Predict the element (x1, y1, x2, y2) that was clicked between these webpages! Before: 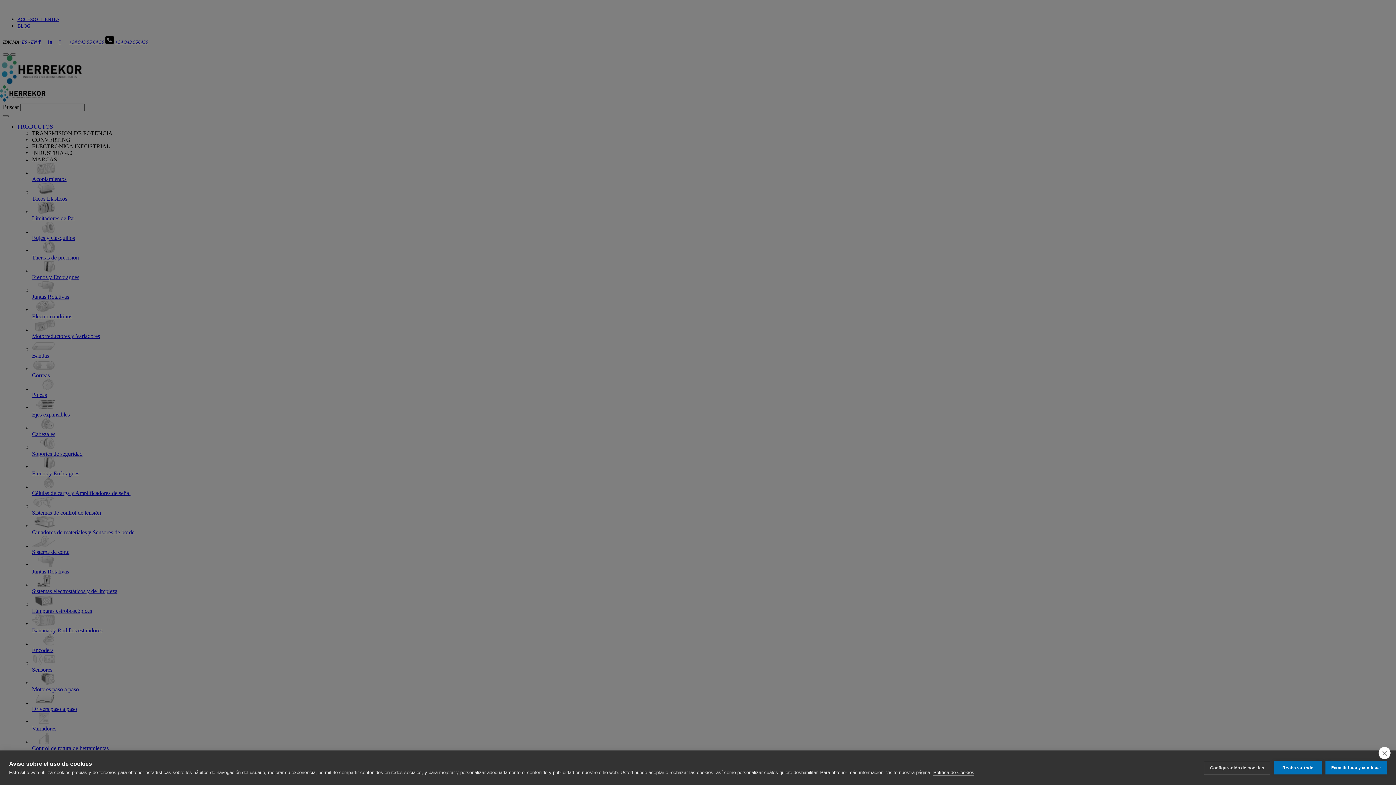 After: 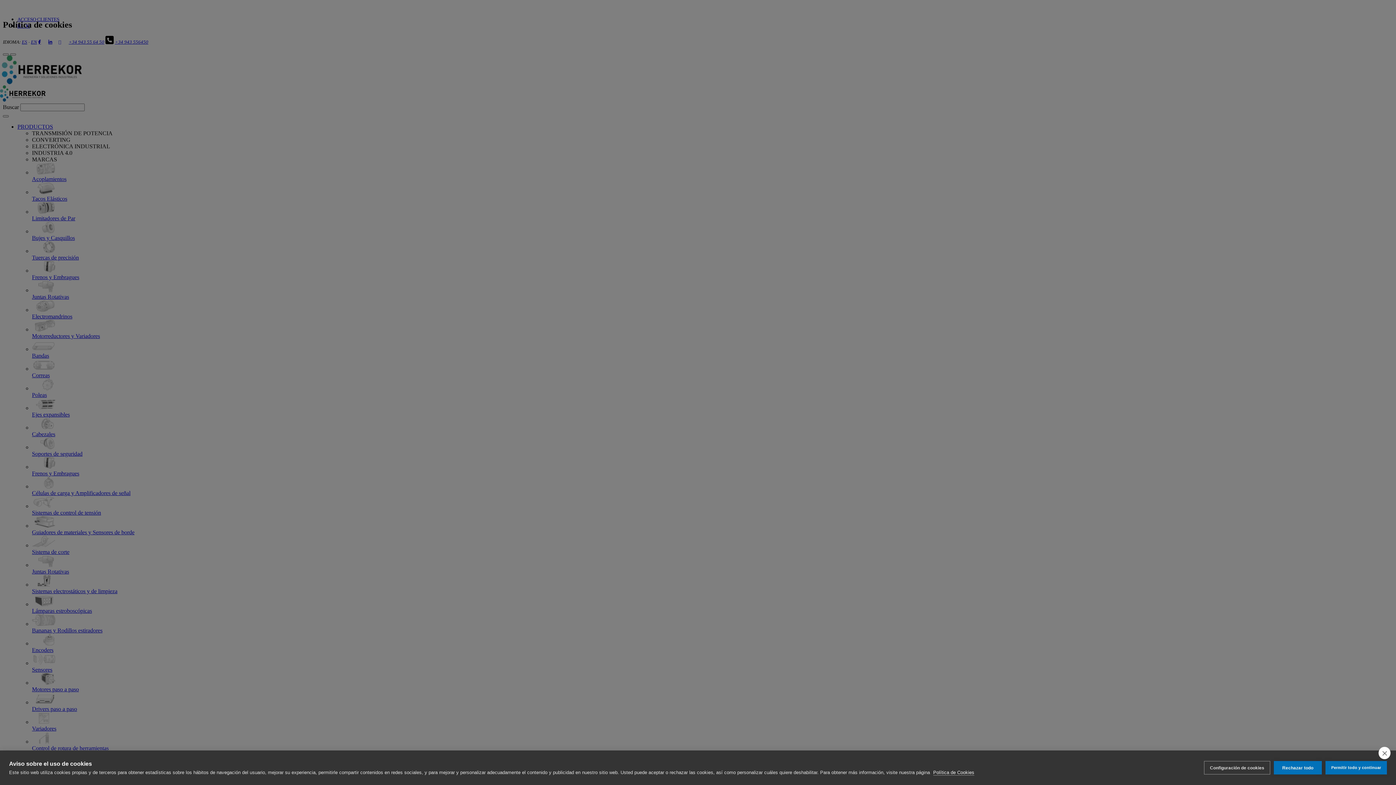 Action: label: Política de Cookies bbox: (933, 770, 974, 776)